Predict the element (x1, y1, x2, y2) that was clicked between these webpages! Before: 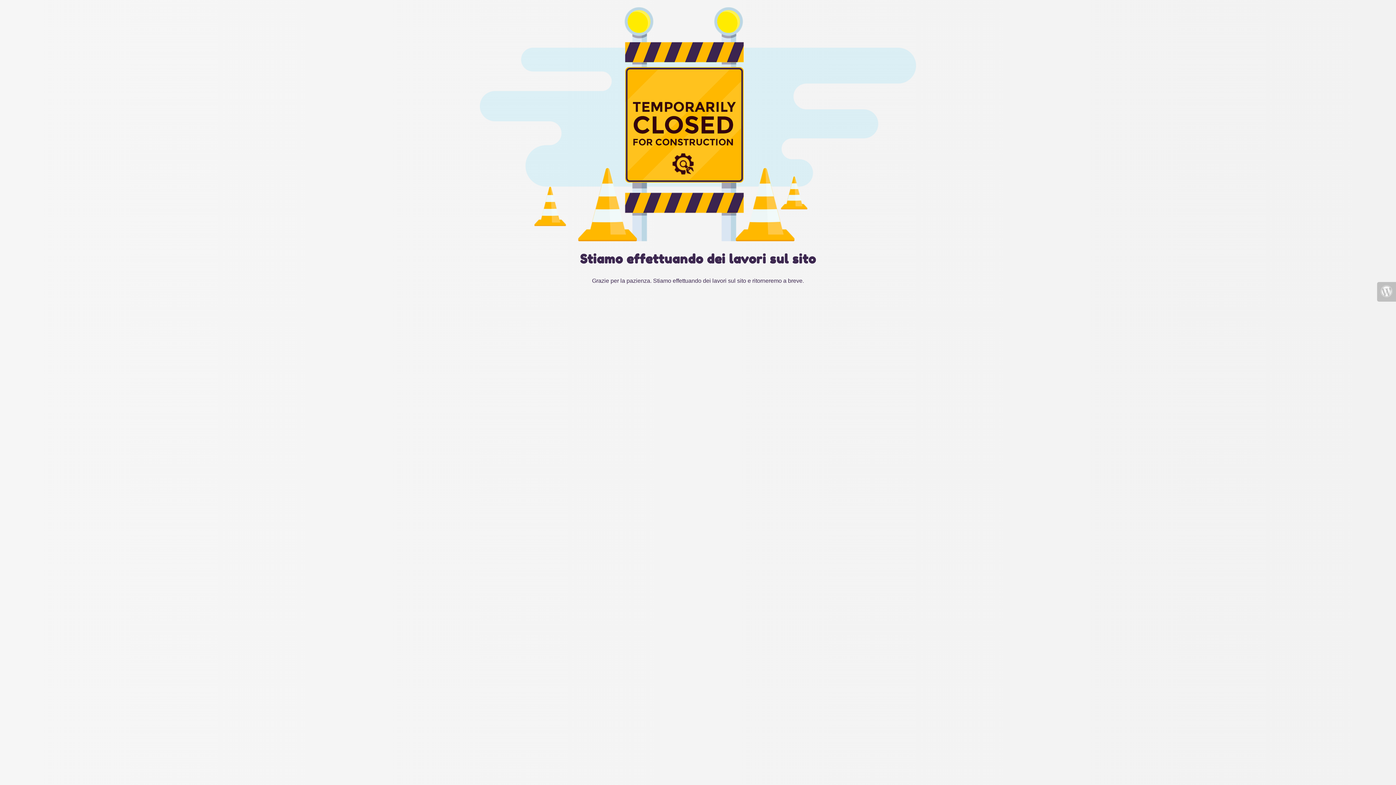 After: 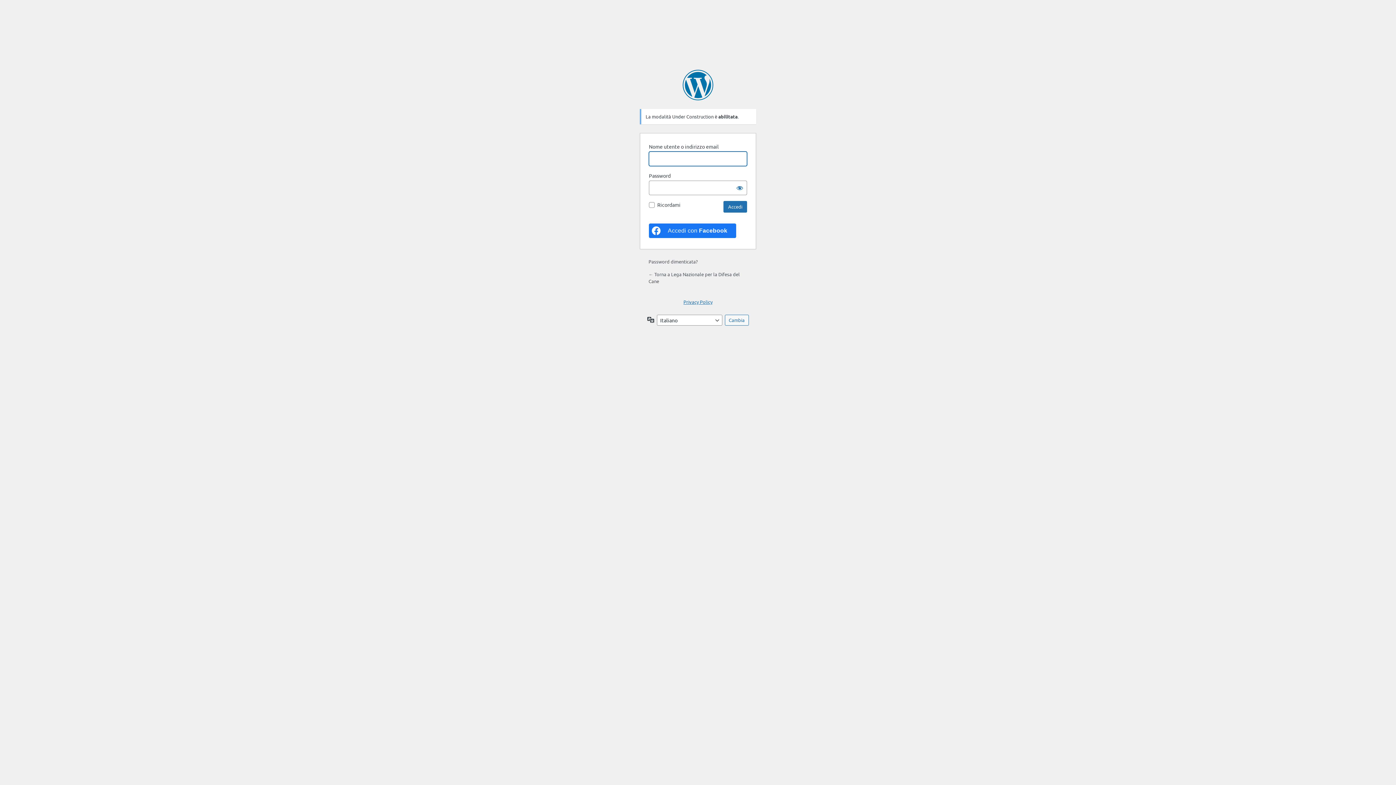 Action: bbox: (1377, 282, 1396, 301)